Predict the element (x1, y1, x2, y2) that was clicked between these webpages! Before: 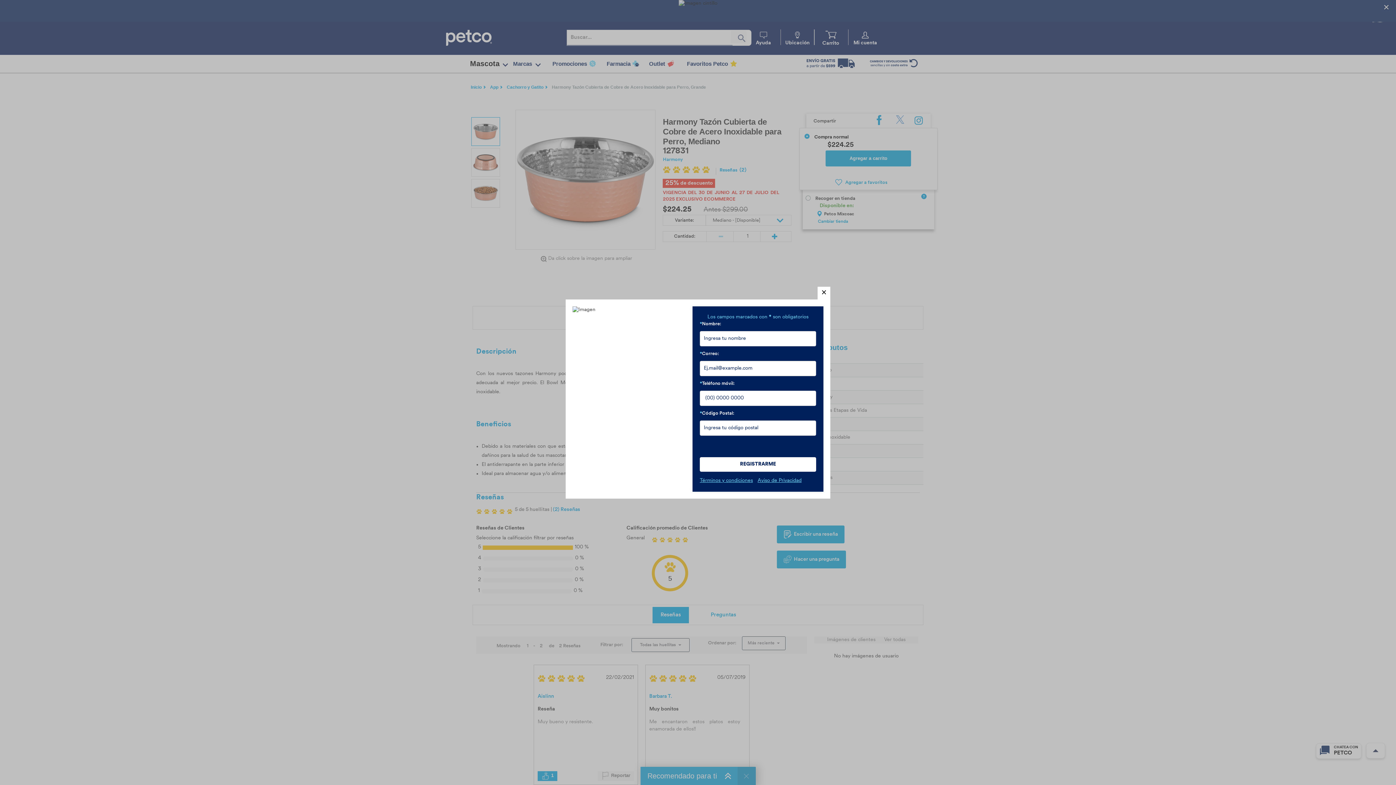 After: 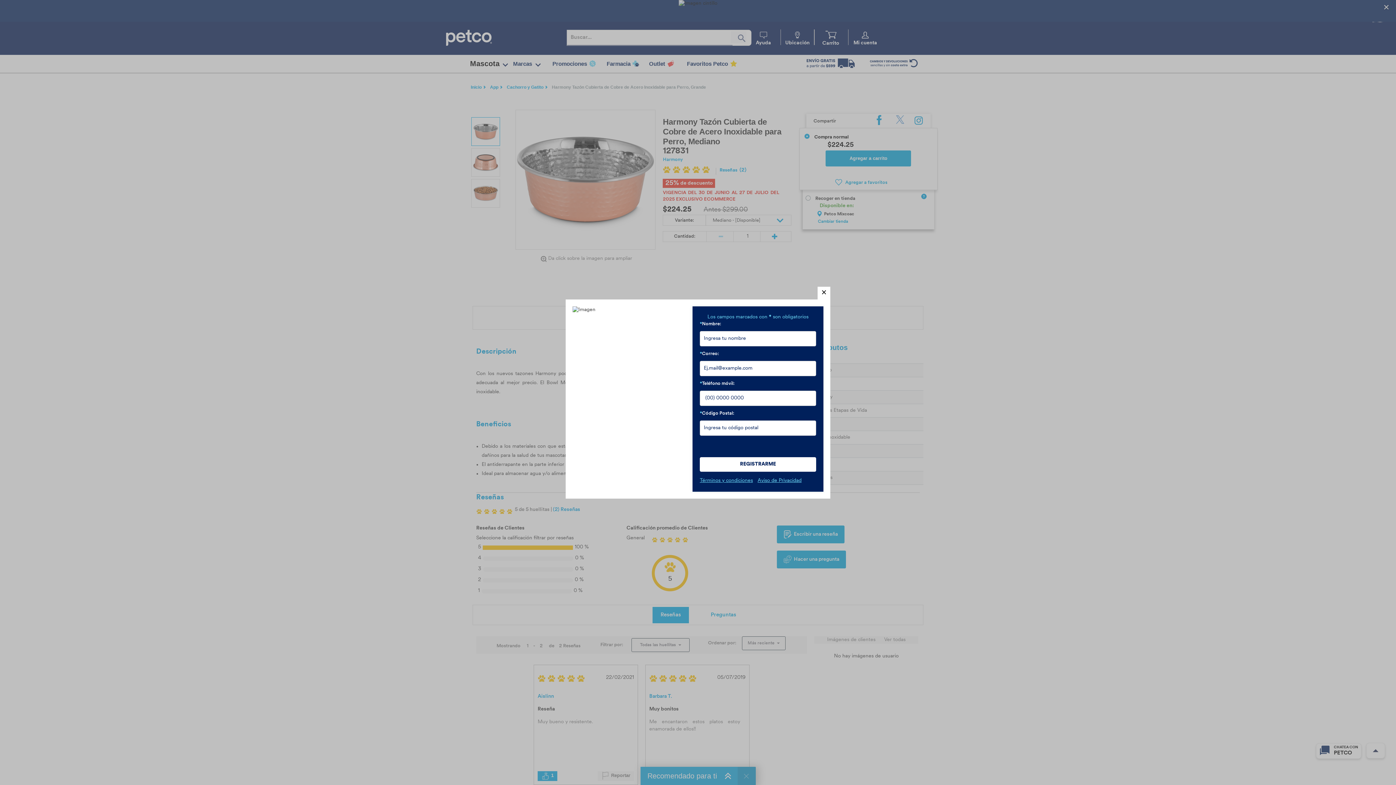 Action: label: Términos y condiciones bbox: (700, 478, 753, 483)